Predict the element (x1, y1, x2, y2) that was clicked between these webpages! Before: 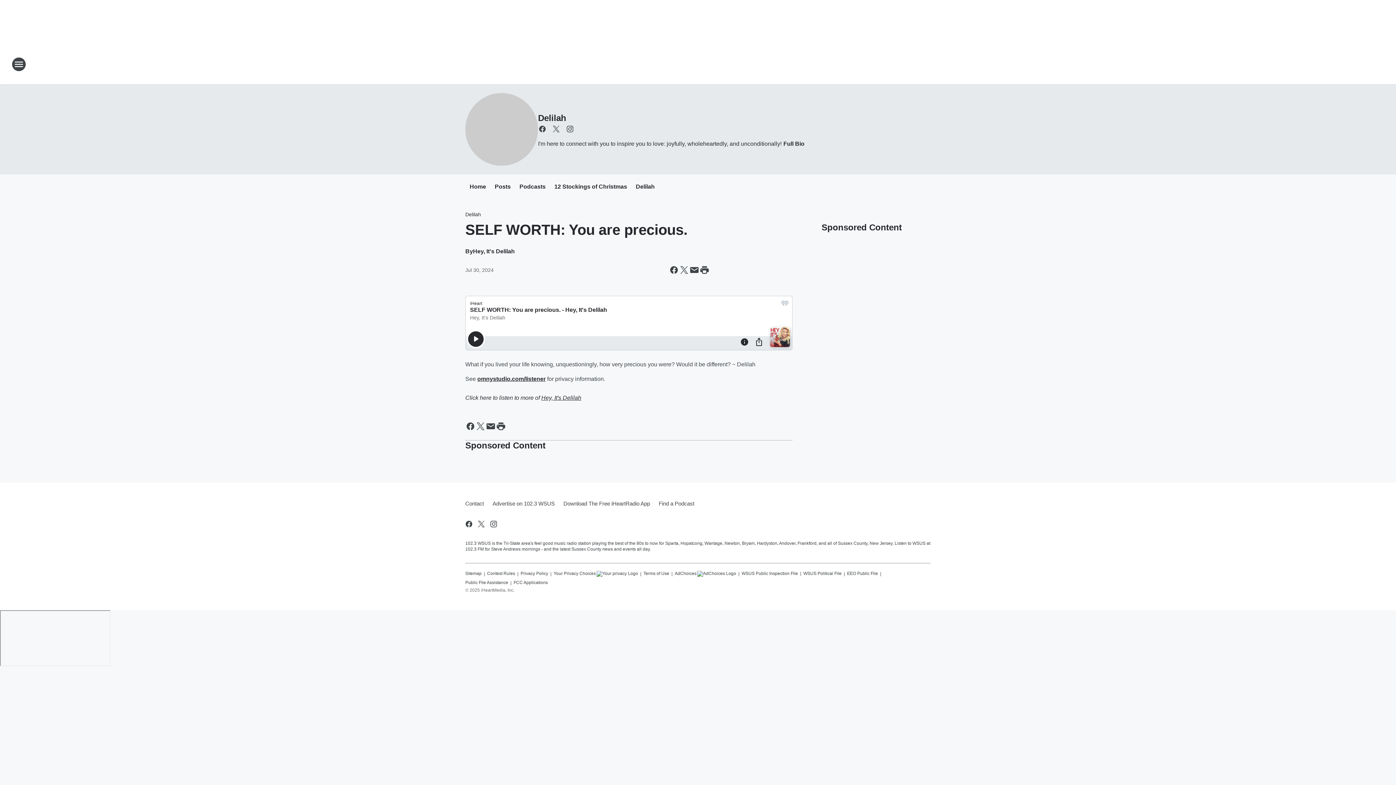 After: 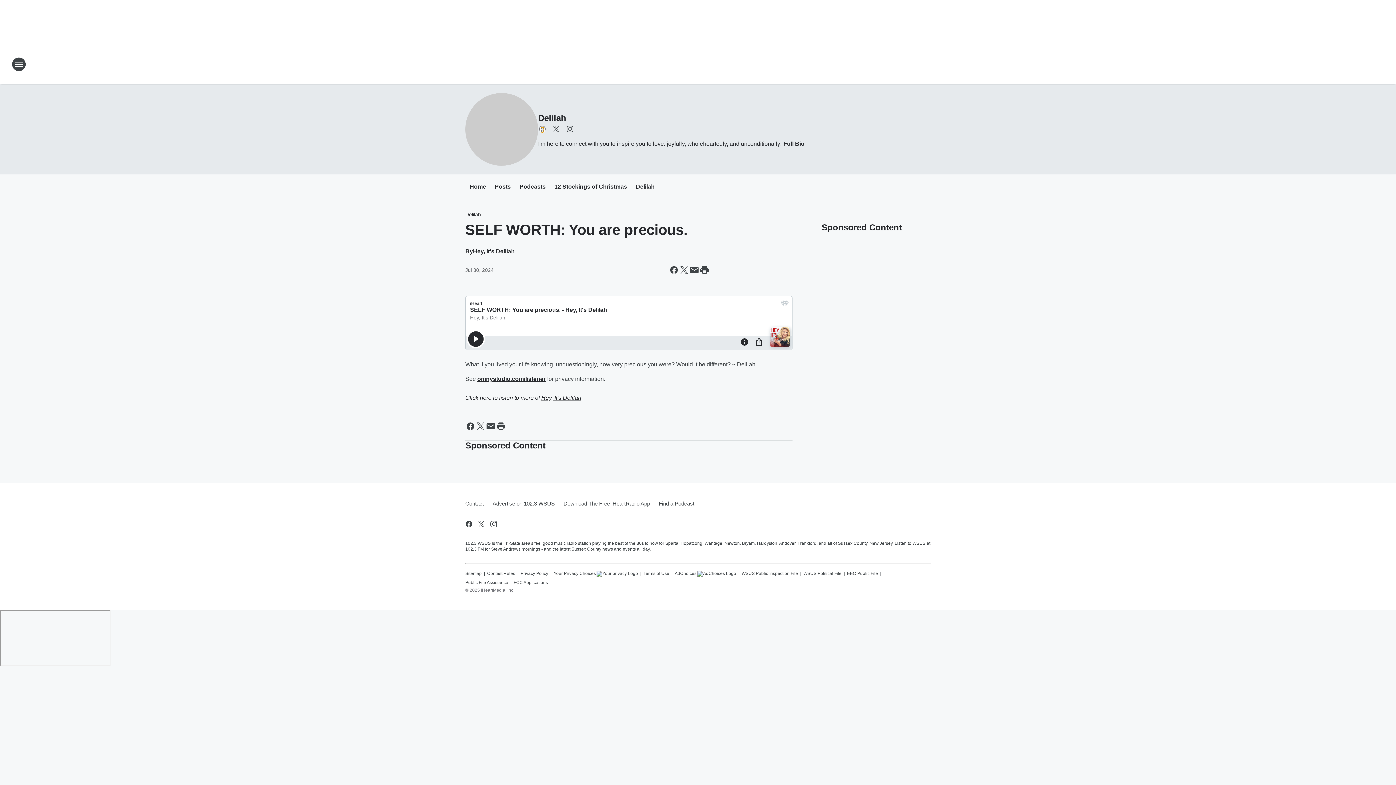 Action: bbox: (538, 124, 546, 133) label: Visit us on facebook